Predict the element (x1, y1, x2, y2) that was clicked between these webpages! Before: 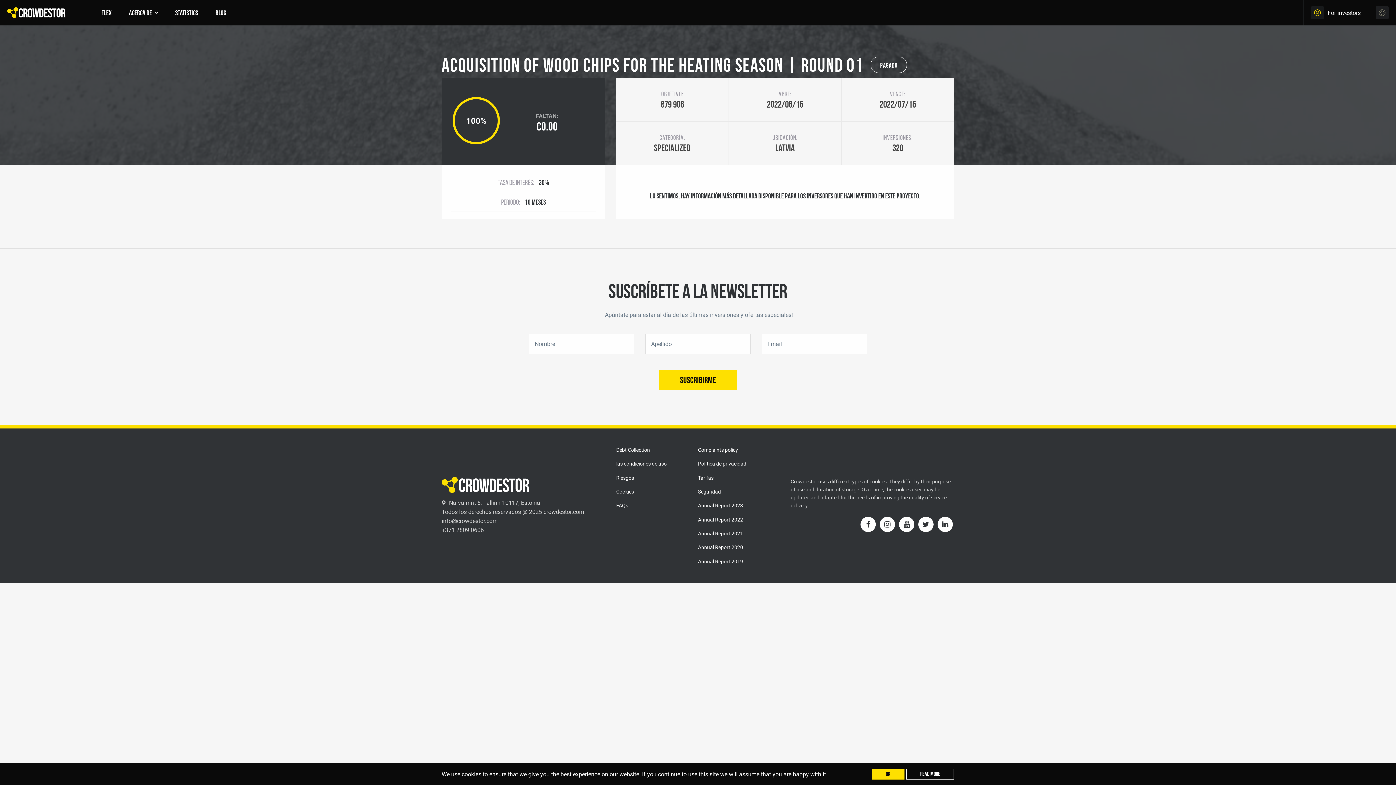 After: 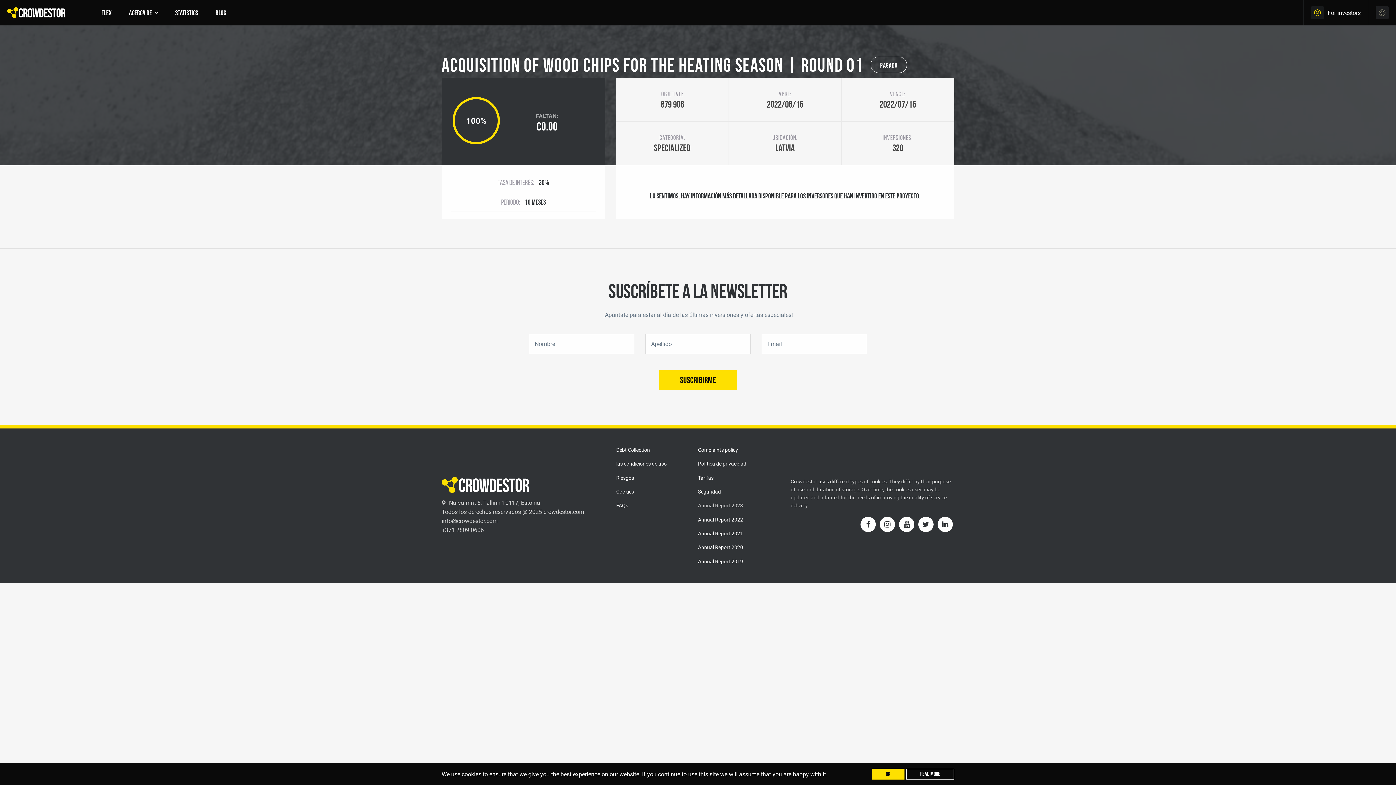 Action: label: Annual Report 2023 bbox: (698, 498, 749, 512)